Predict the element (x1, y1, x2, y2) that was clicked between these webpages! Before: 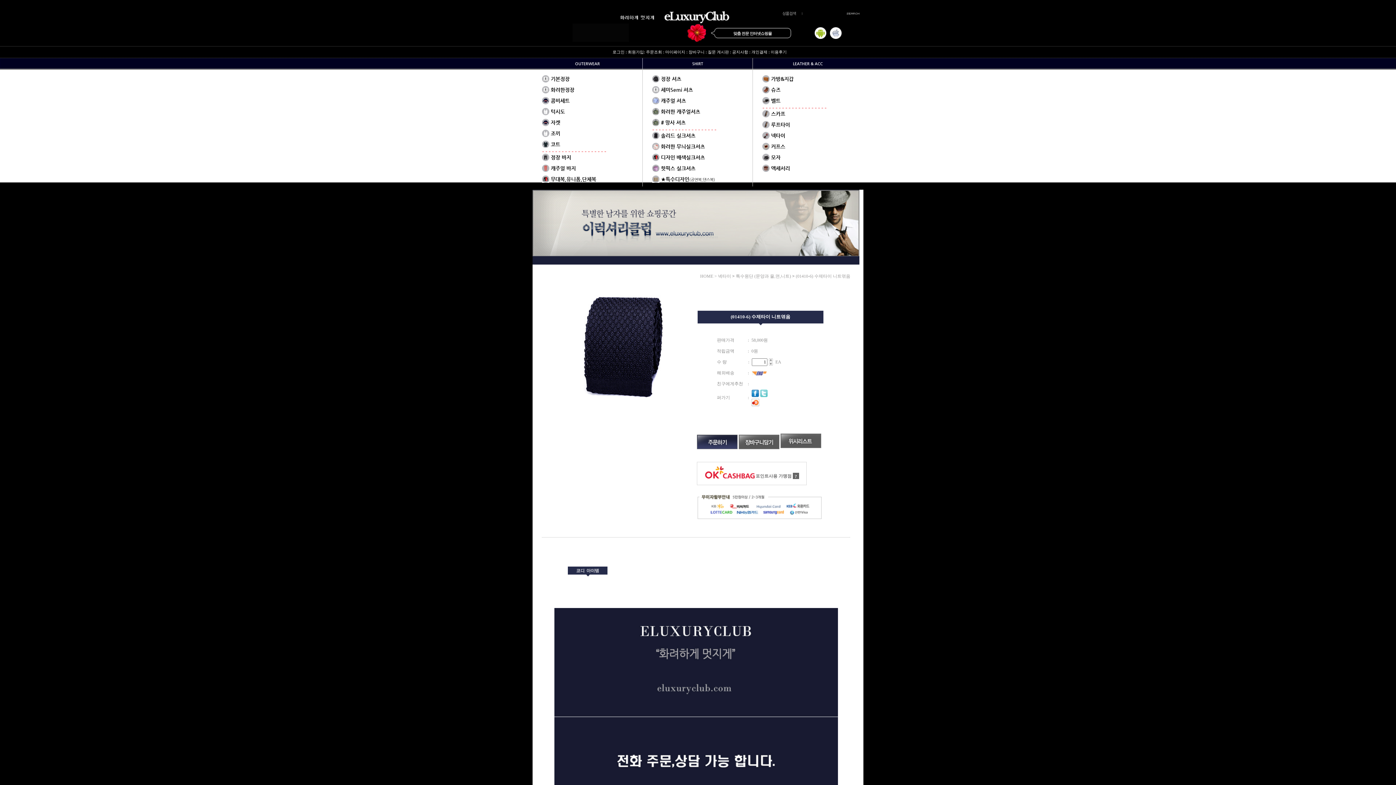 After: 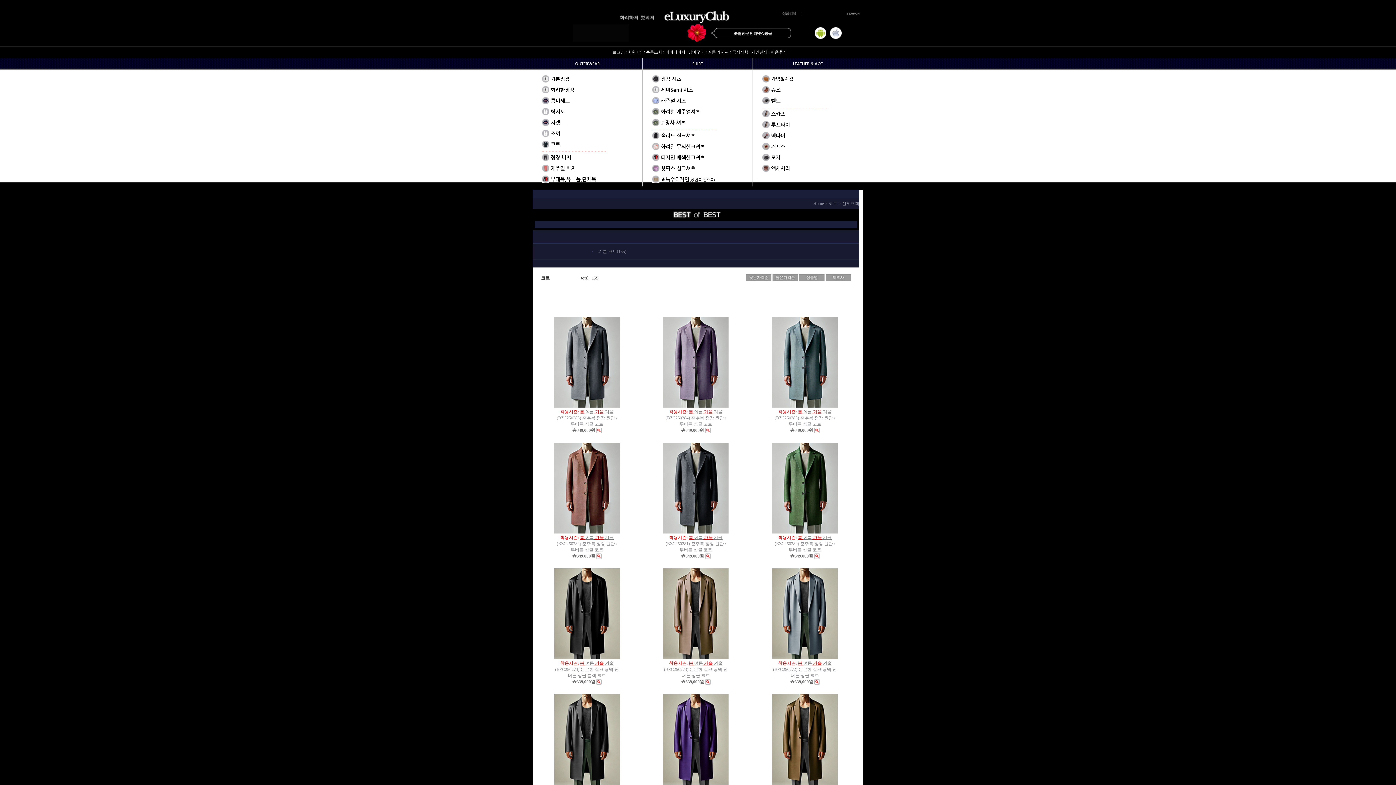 Action: label: 코트 bbox: (550, 141, 560, 147)